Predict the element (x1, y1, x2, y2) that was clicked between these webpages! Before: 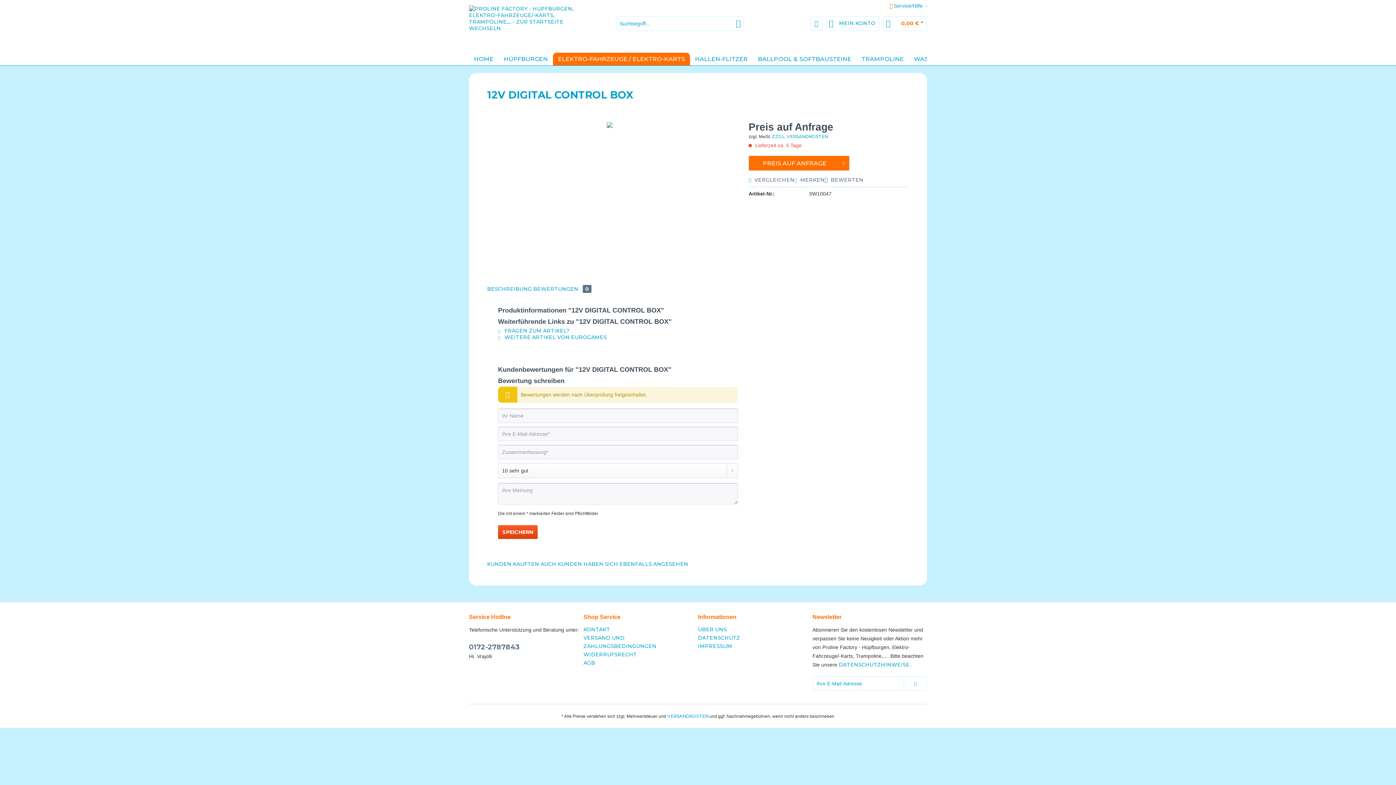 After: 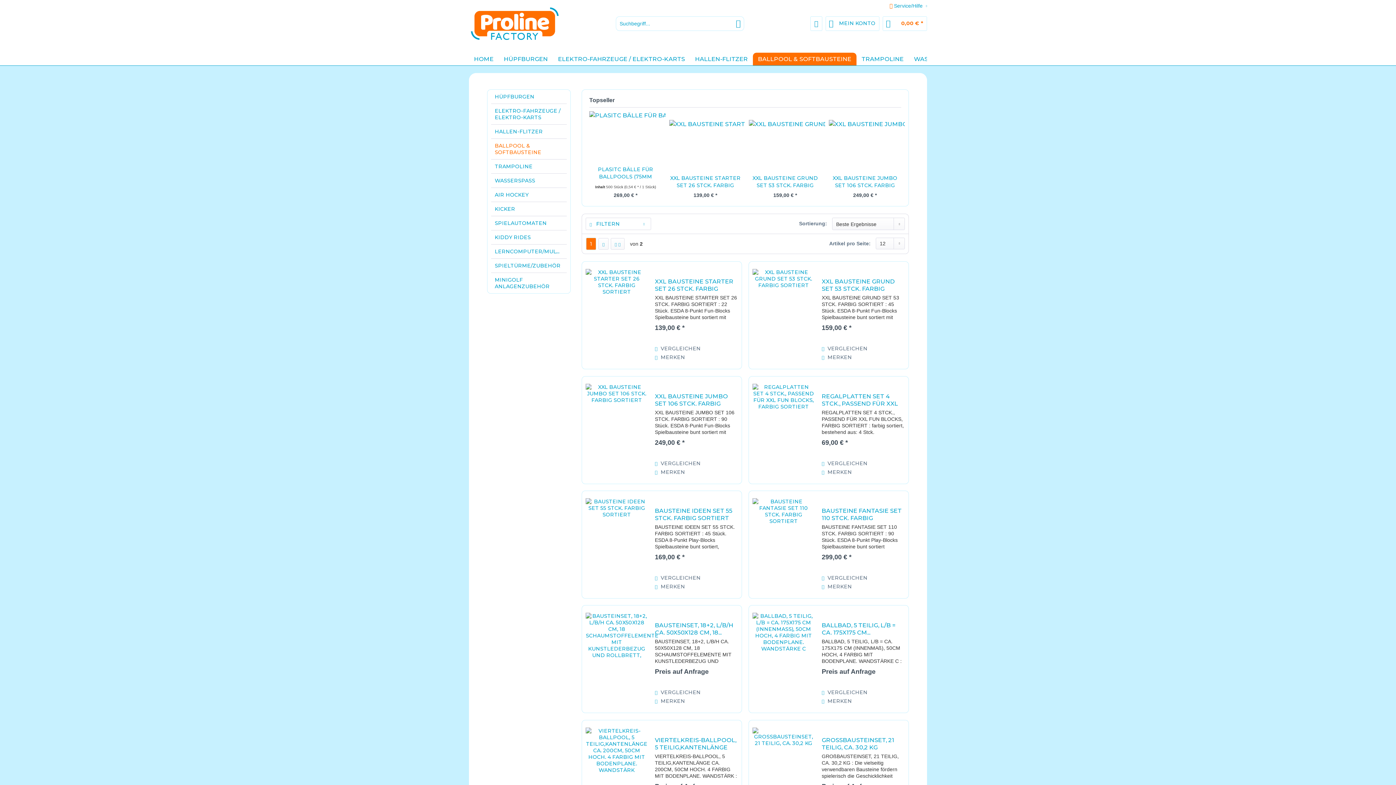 Action: bbox: (753, 52, 856, 65) label: BALLPOOL & SOFTBAUSTEINE